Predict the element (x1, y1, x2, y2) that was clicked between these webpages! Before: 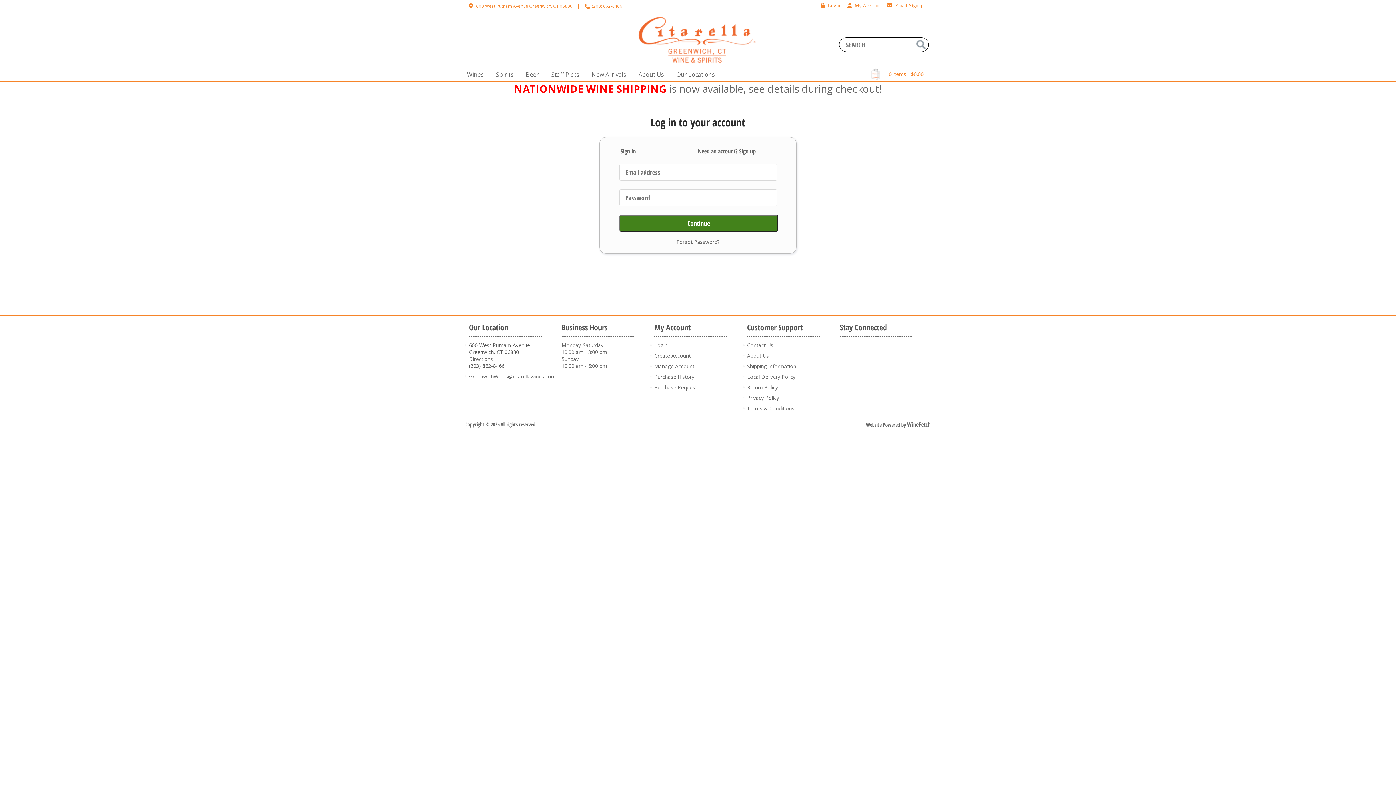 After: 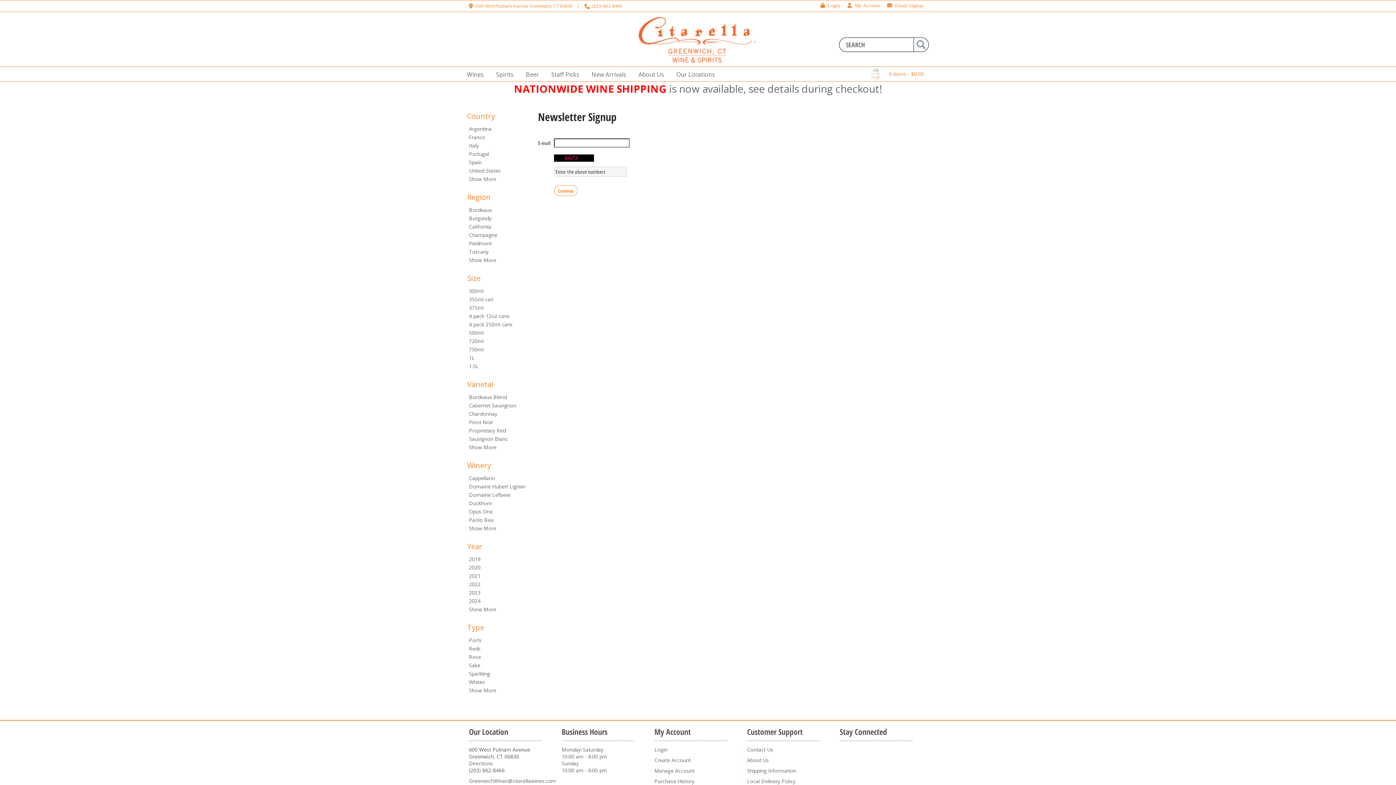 Action: label:   Email Signup bbox: (887, 2, 923, 8)